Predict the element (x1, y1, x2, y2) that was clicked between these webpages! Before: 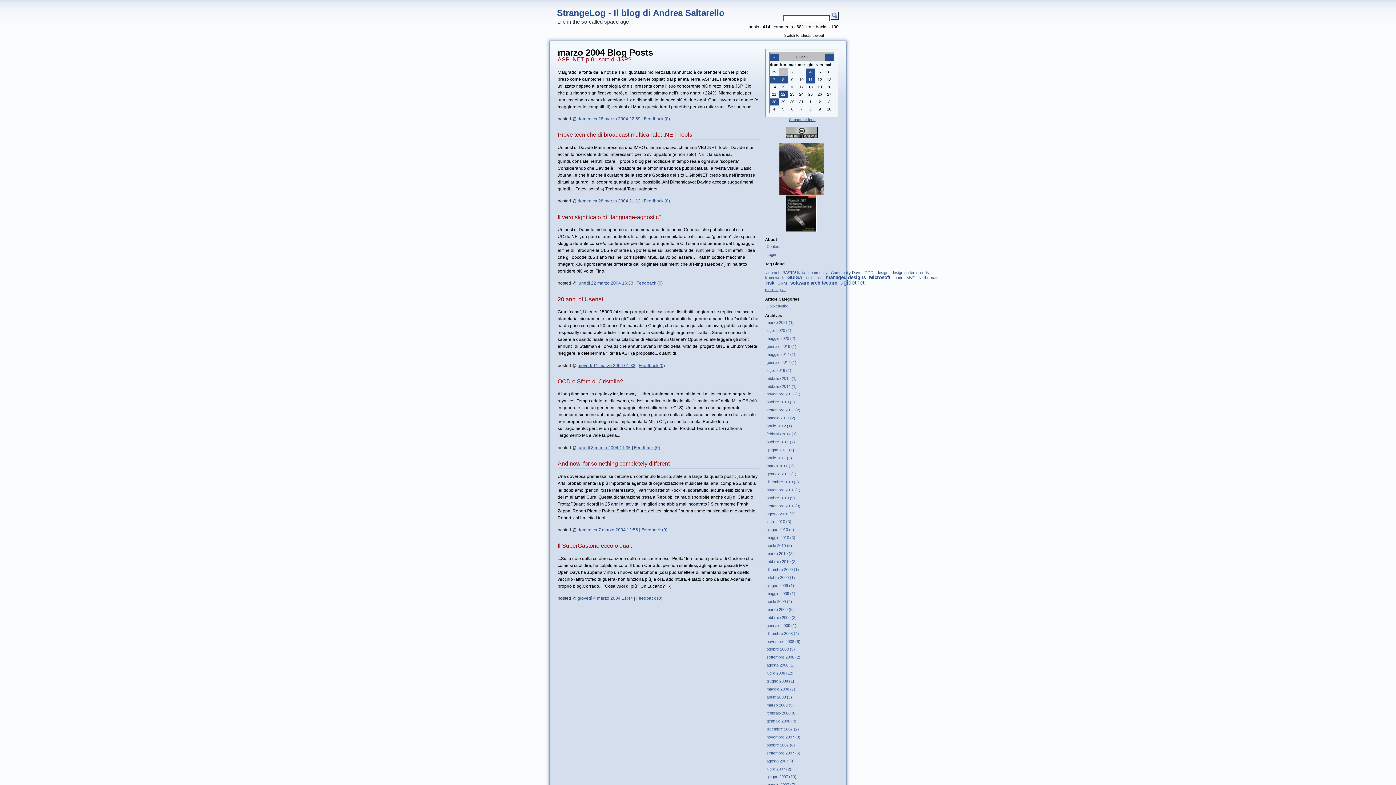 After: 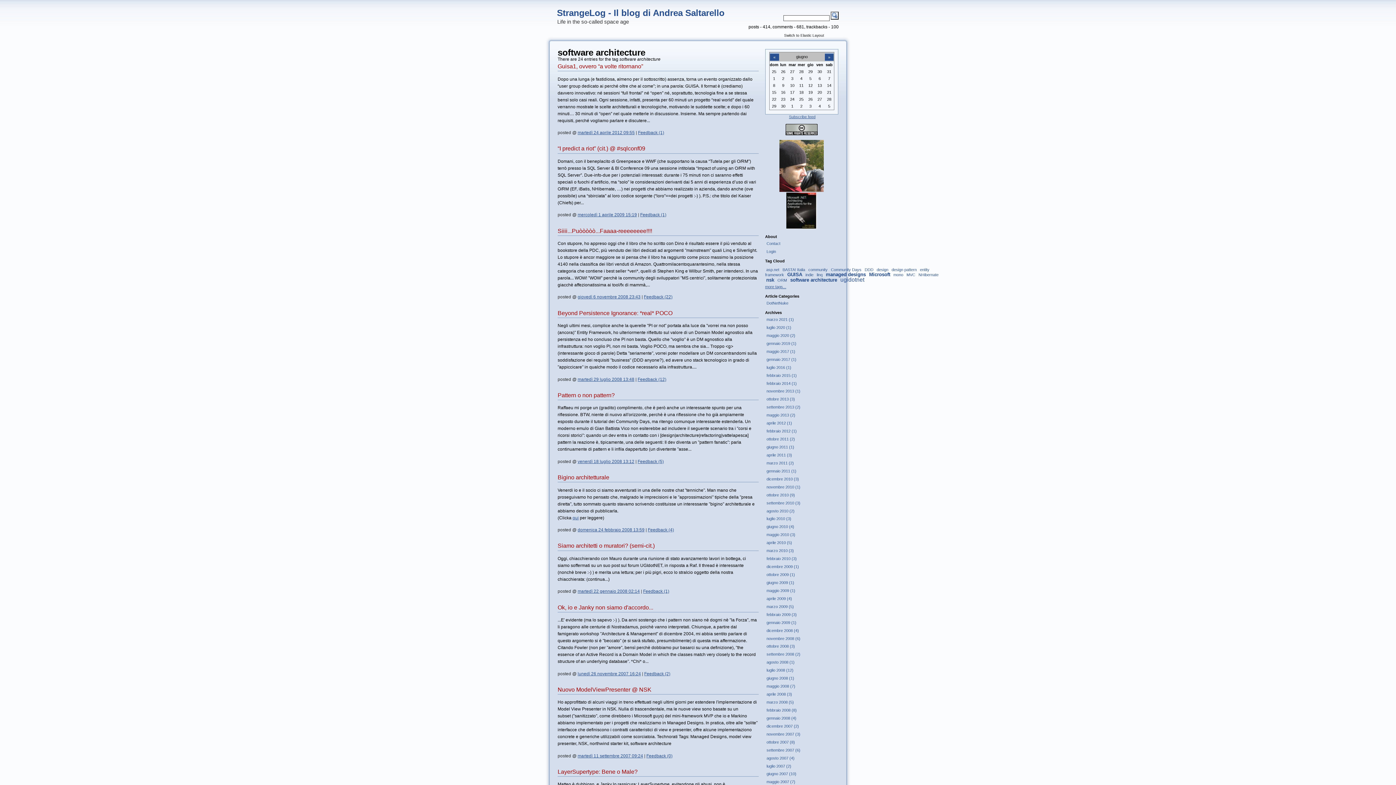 Action: label: software architecture bbox: (790, 280, 837, 285)